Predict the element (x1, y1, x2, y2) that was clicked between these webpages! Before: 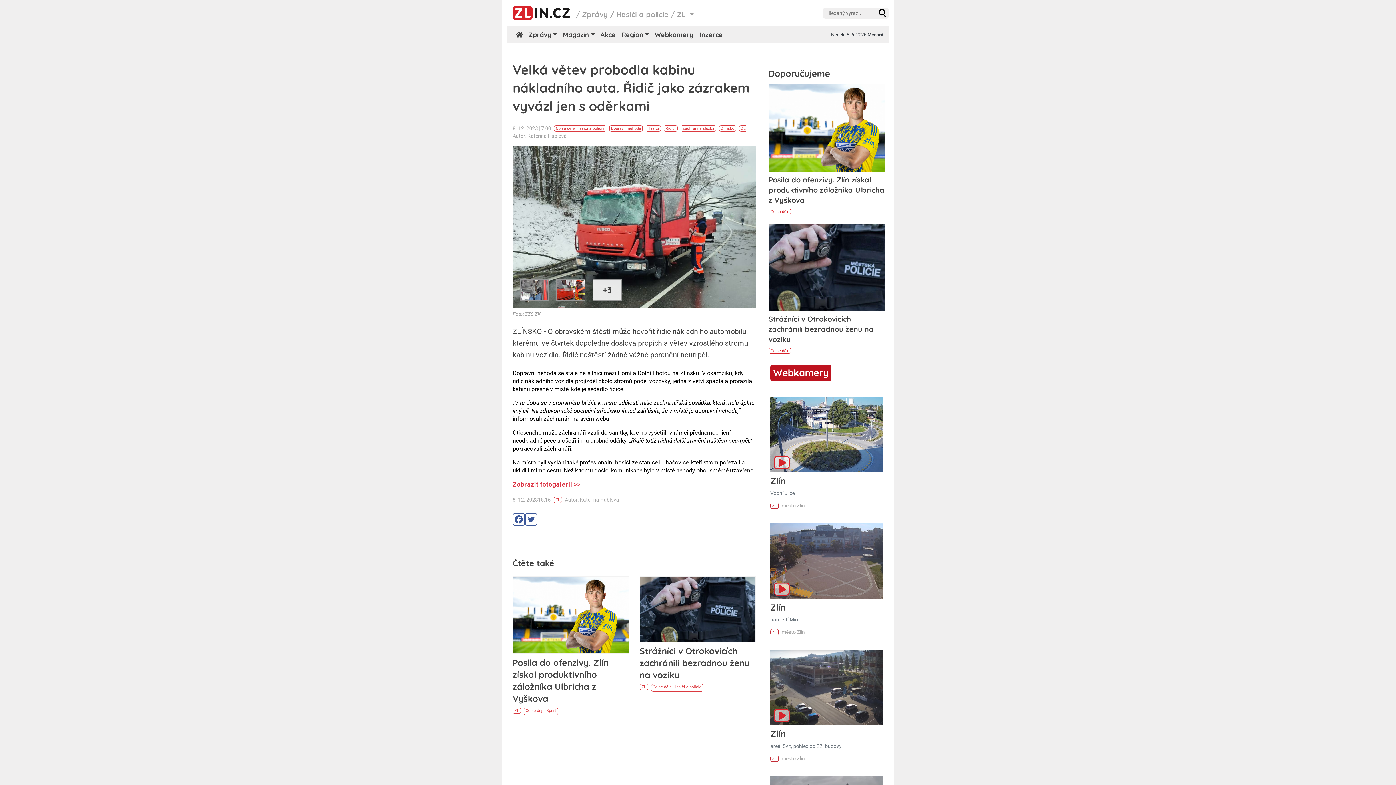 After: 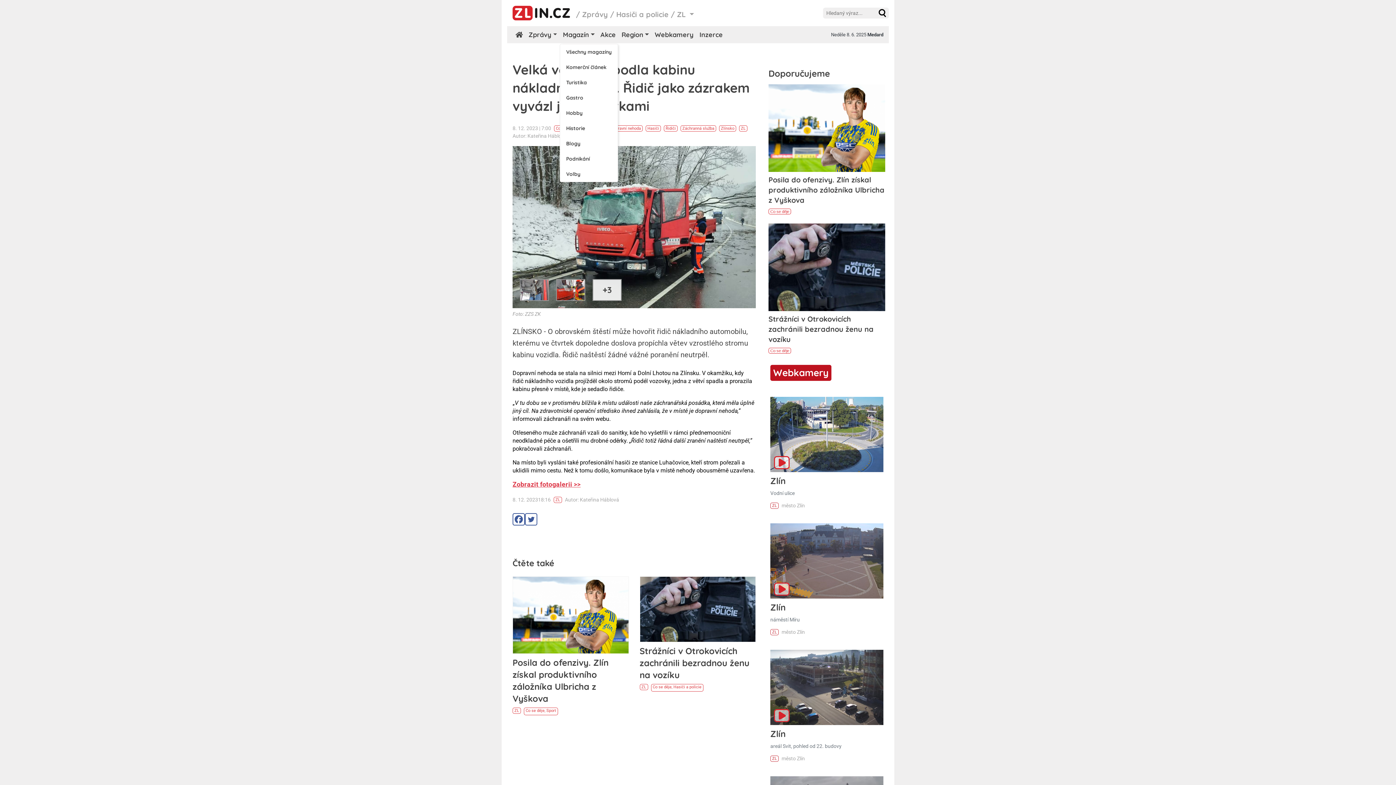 Action: label: Magazín bbox: (560, 26, 597, 43)